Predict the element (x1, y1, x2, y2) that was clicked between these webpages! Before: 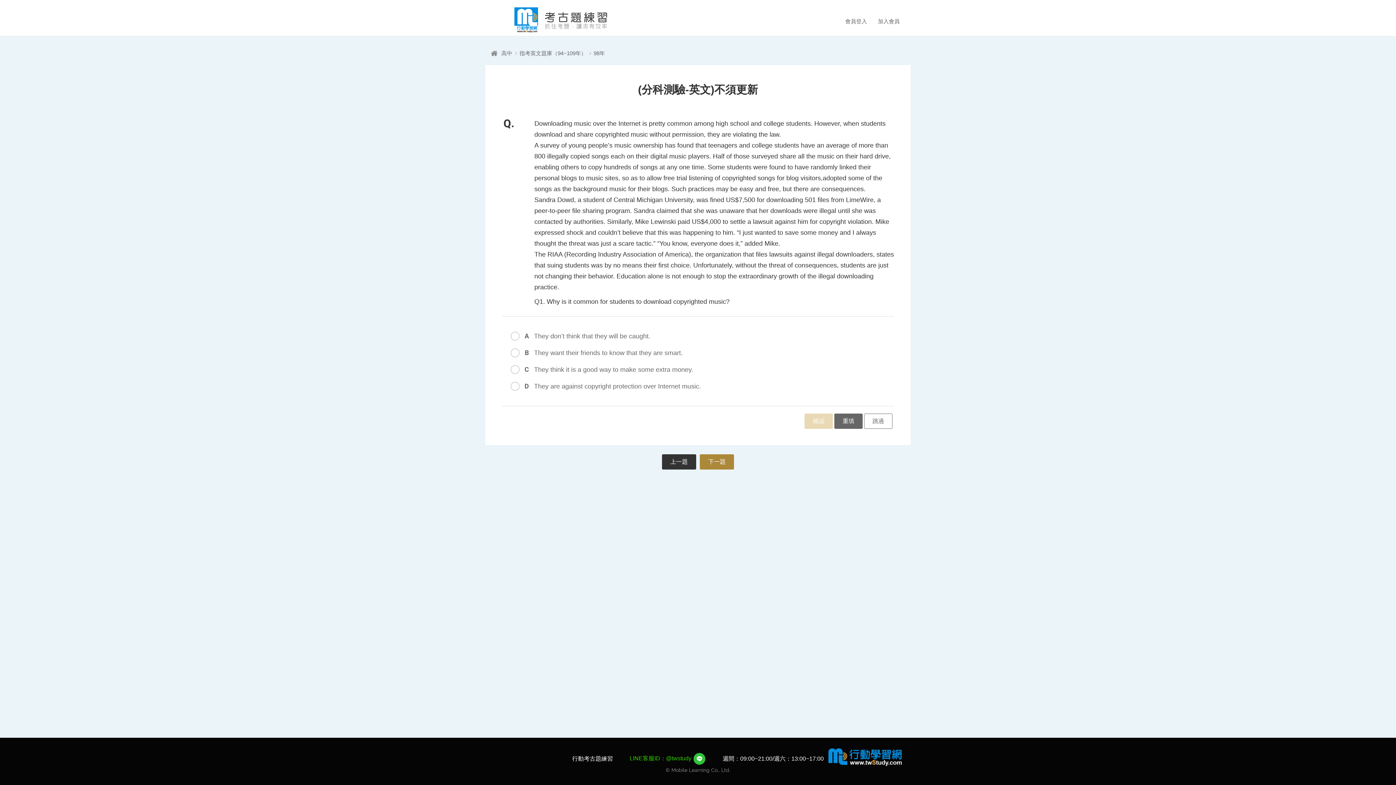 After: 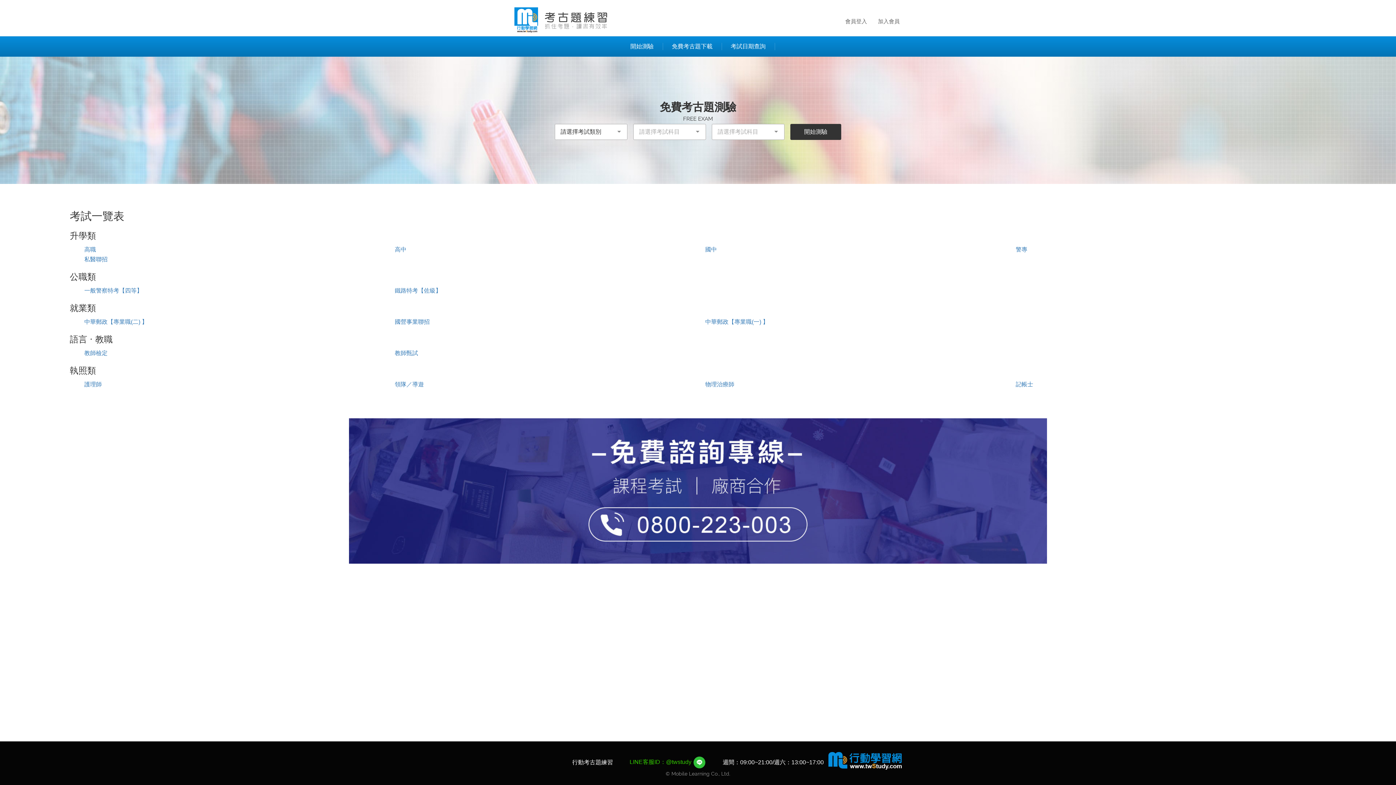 Action: bbox: (490, 49, 497, 57)